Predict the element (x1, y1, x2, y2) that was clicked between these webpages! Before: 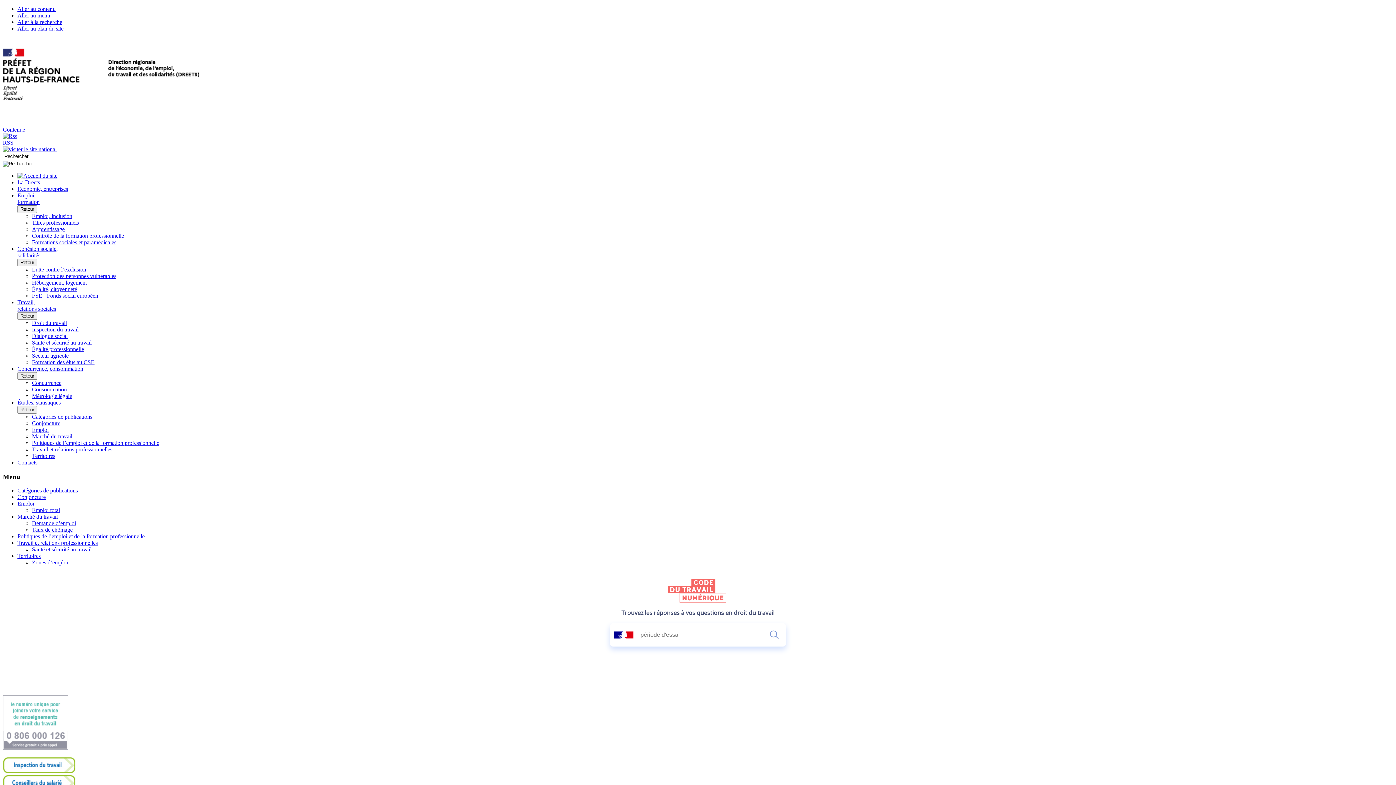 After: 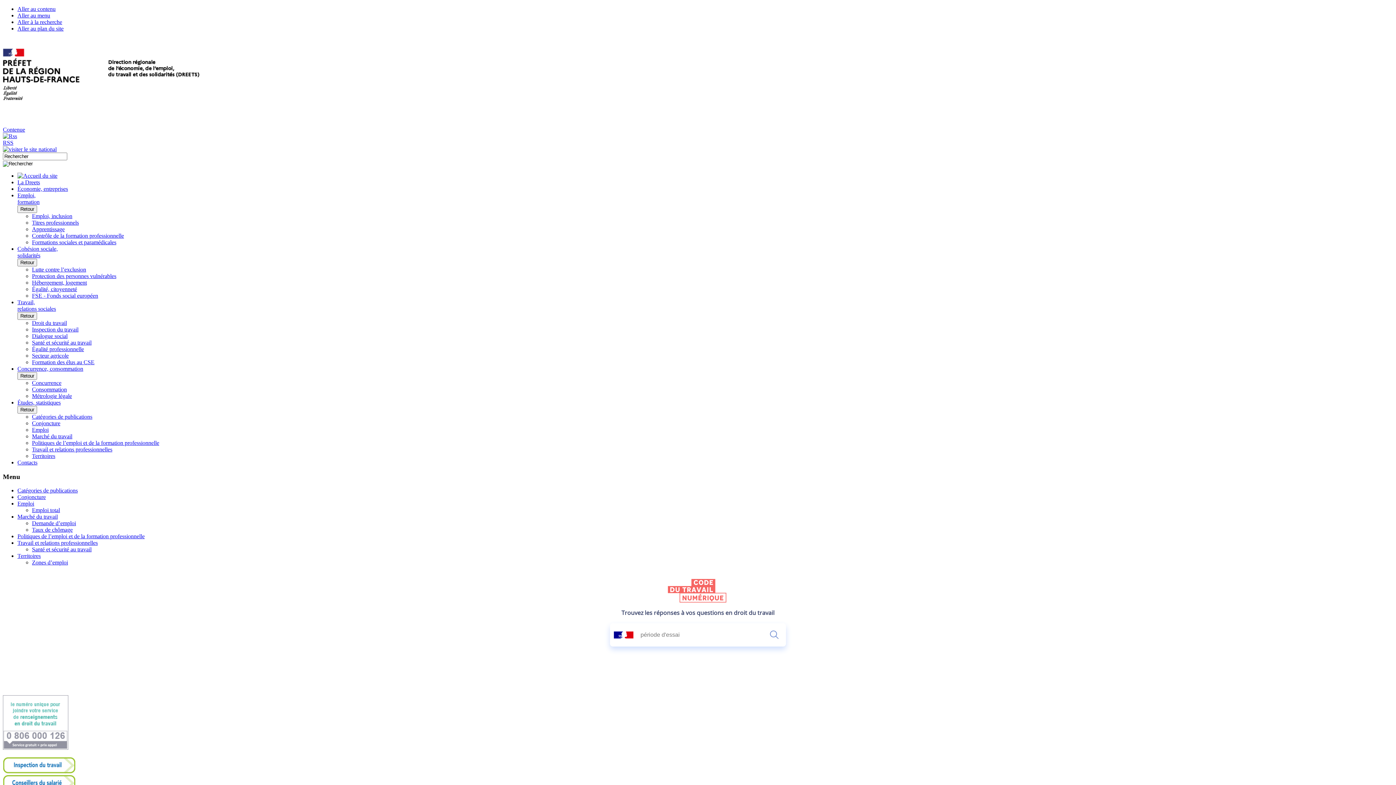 Action: label: Territoires bbox: (32, 453, 55, 459)